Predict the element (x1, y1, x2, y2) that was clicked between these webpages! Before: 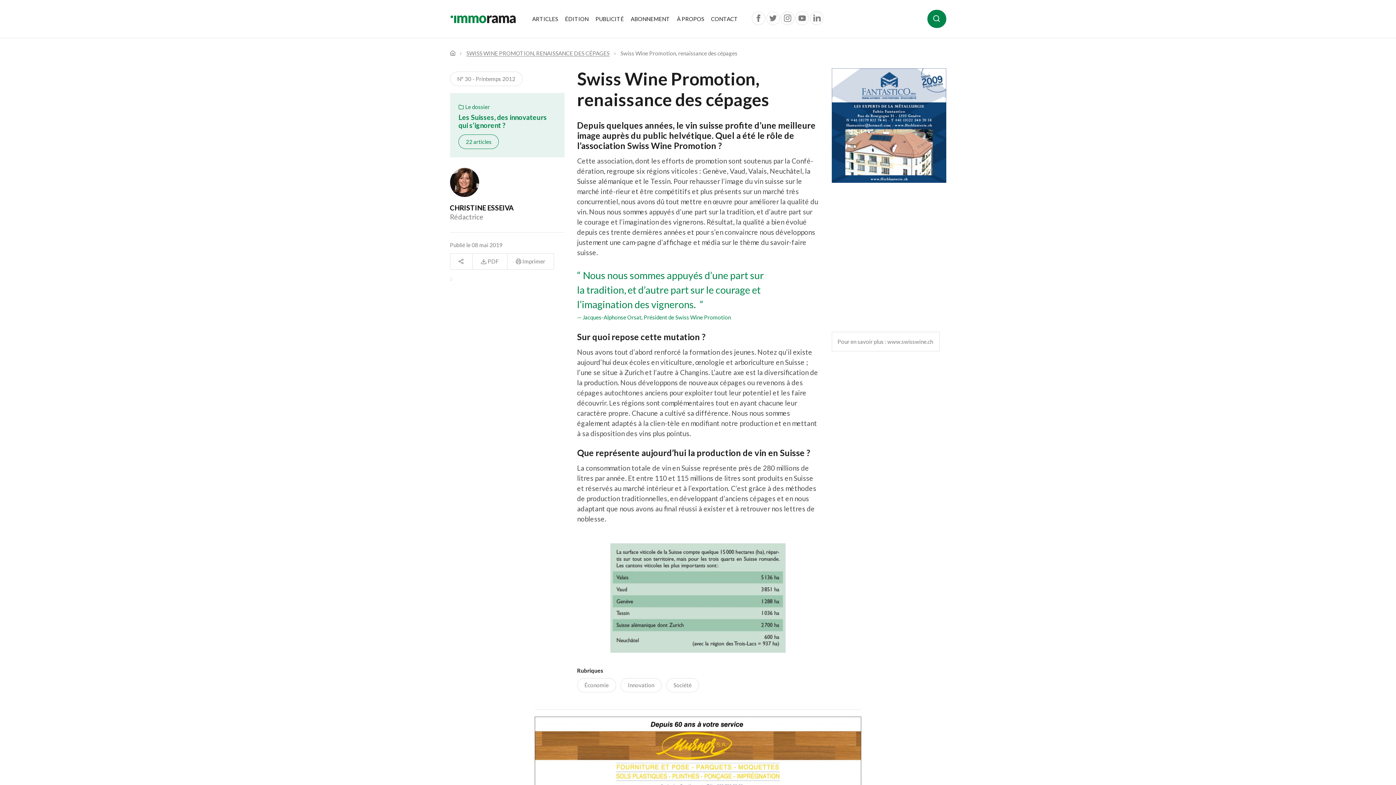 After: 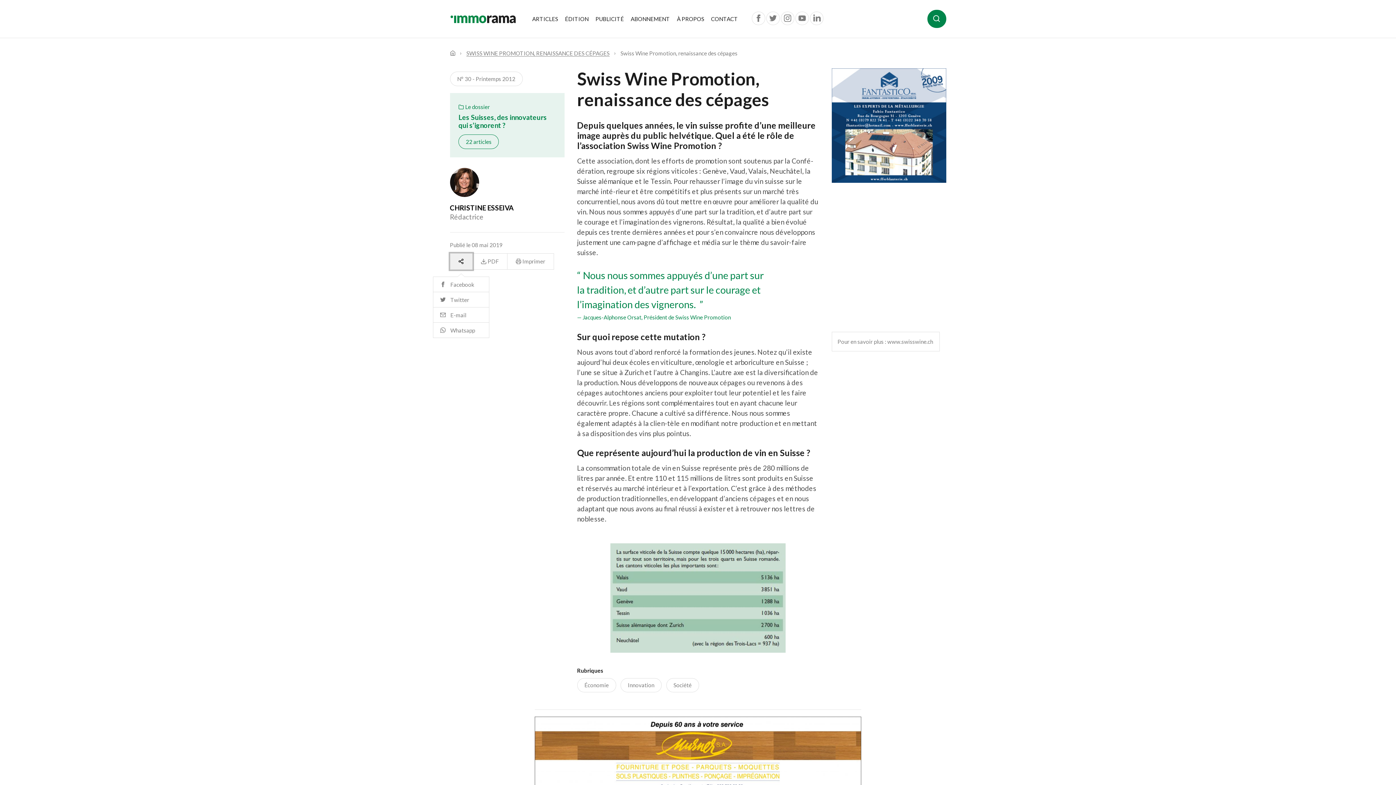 Action: bbox: (450, 253, 472, 269)